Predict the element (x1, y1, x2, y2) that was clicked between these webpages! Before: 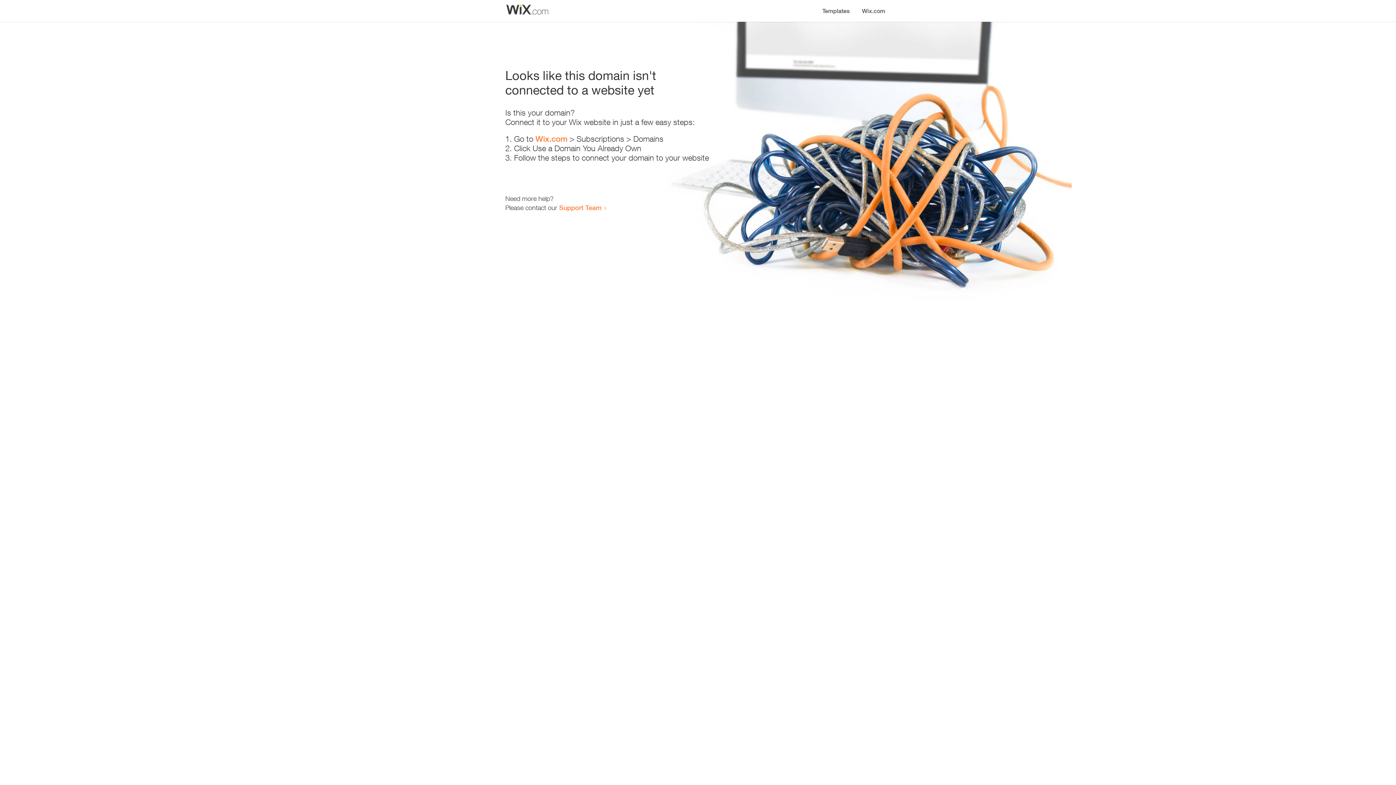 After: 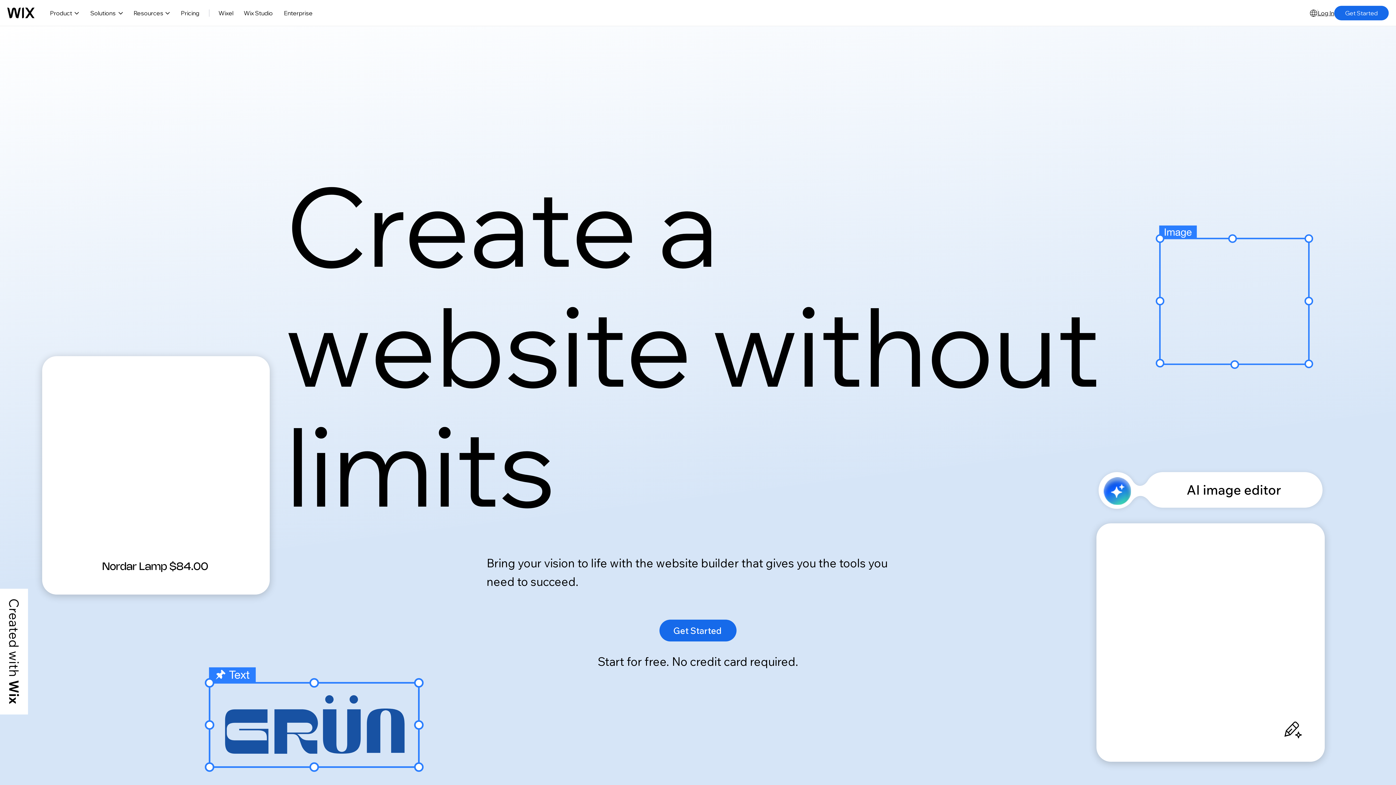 Action: bbox: (535, 134, 567, 143) label: Wix.com